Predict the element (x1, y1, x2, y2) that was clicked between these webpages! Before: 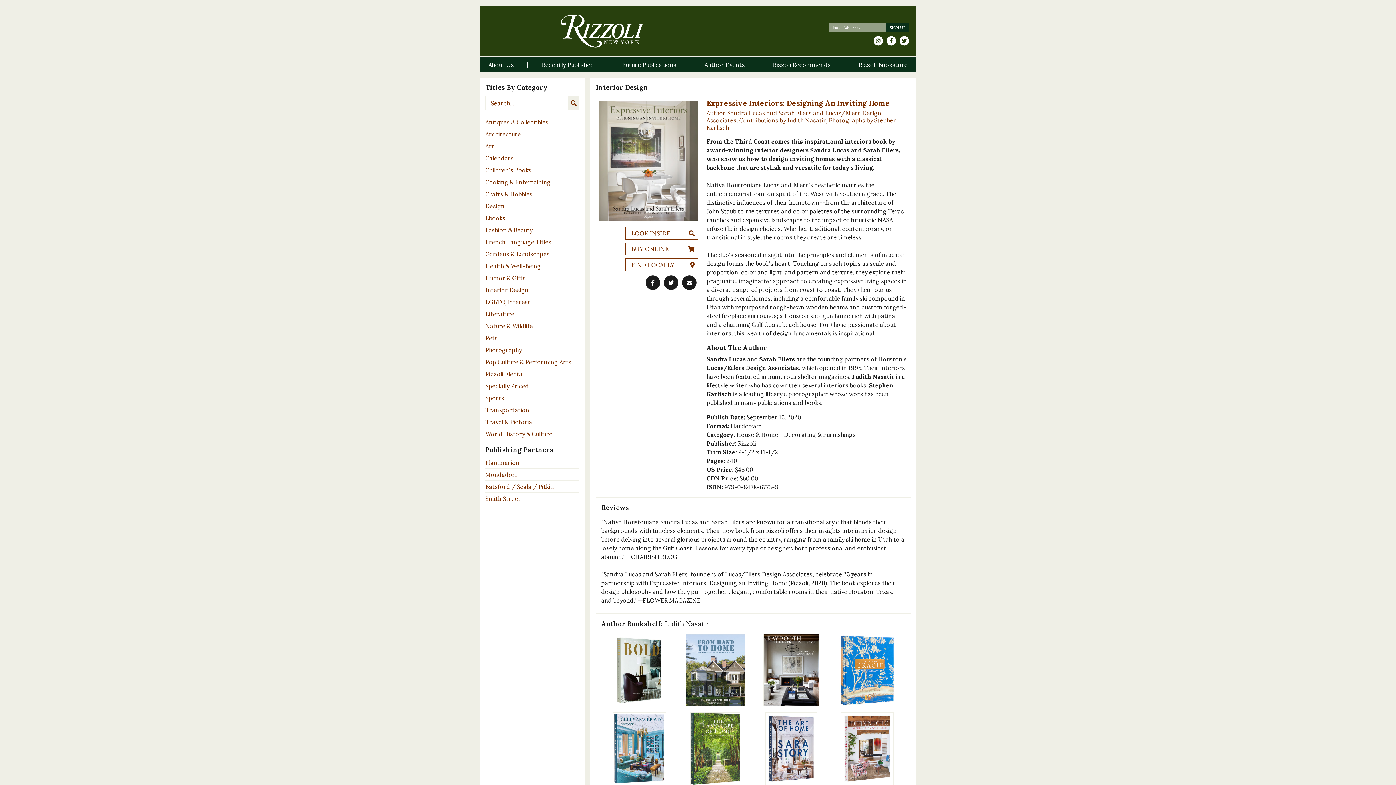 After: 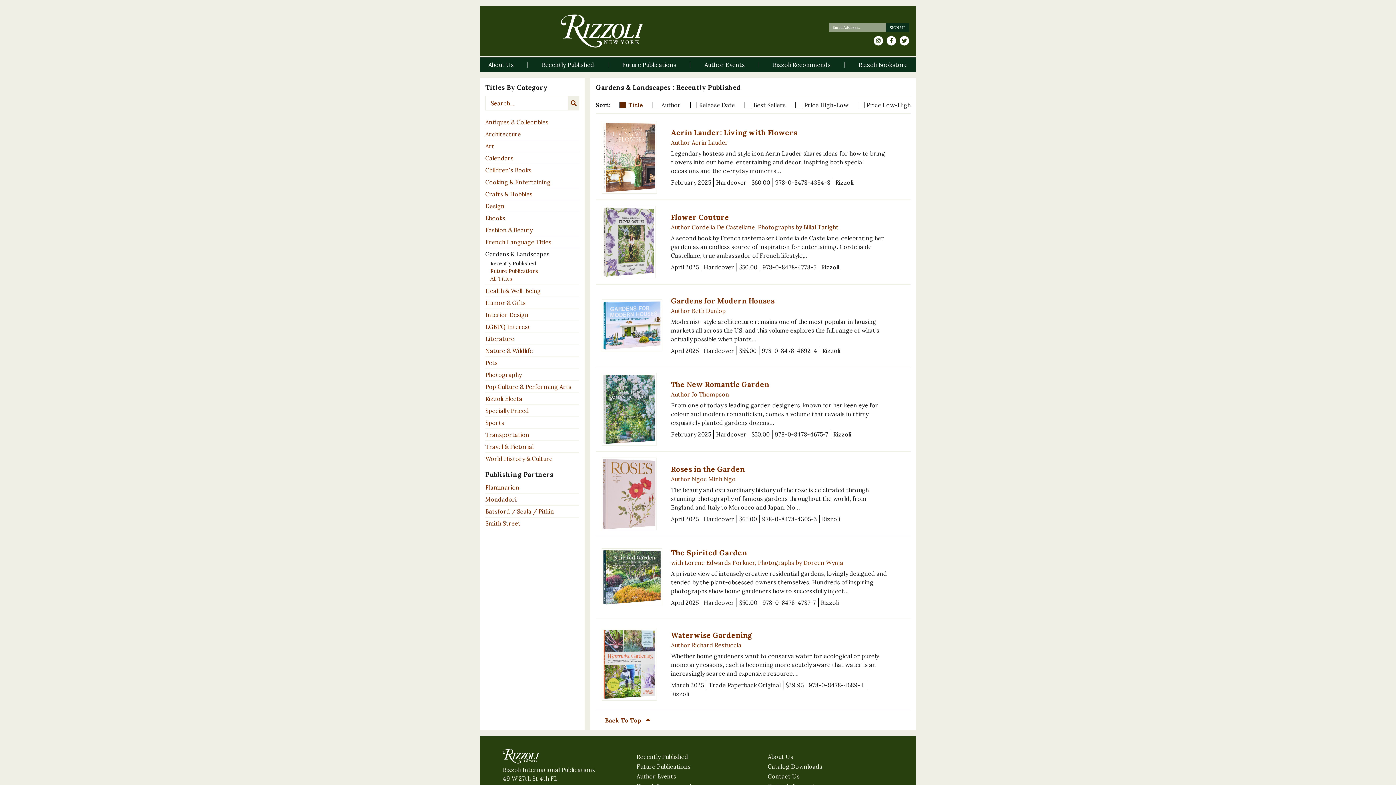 Action: label: Gardens & Landscapes bbox: (485, 248, 579, 260)